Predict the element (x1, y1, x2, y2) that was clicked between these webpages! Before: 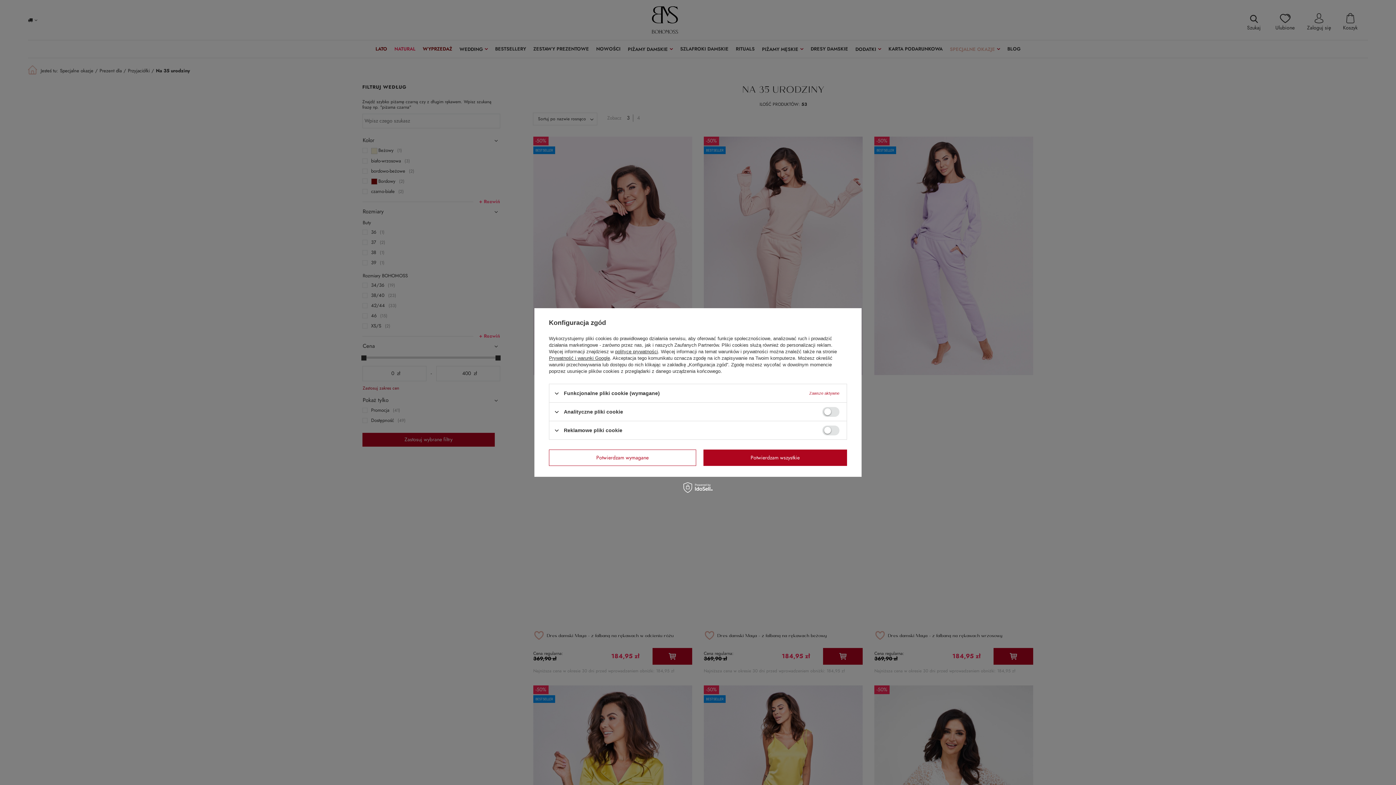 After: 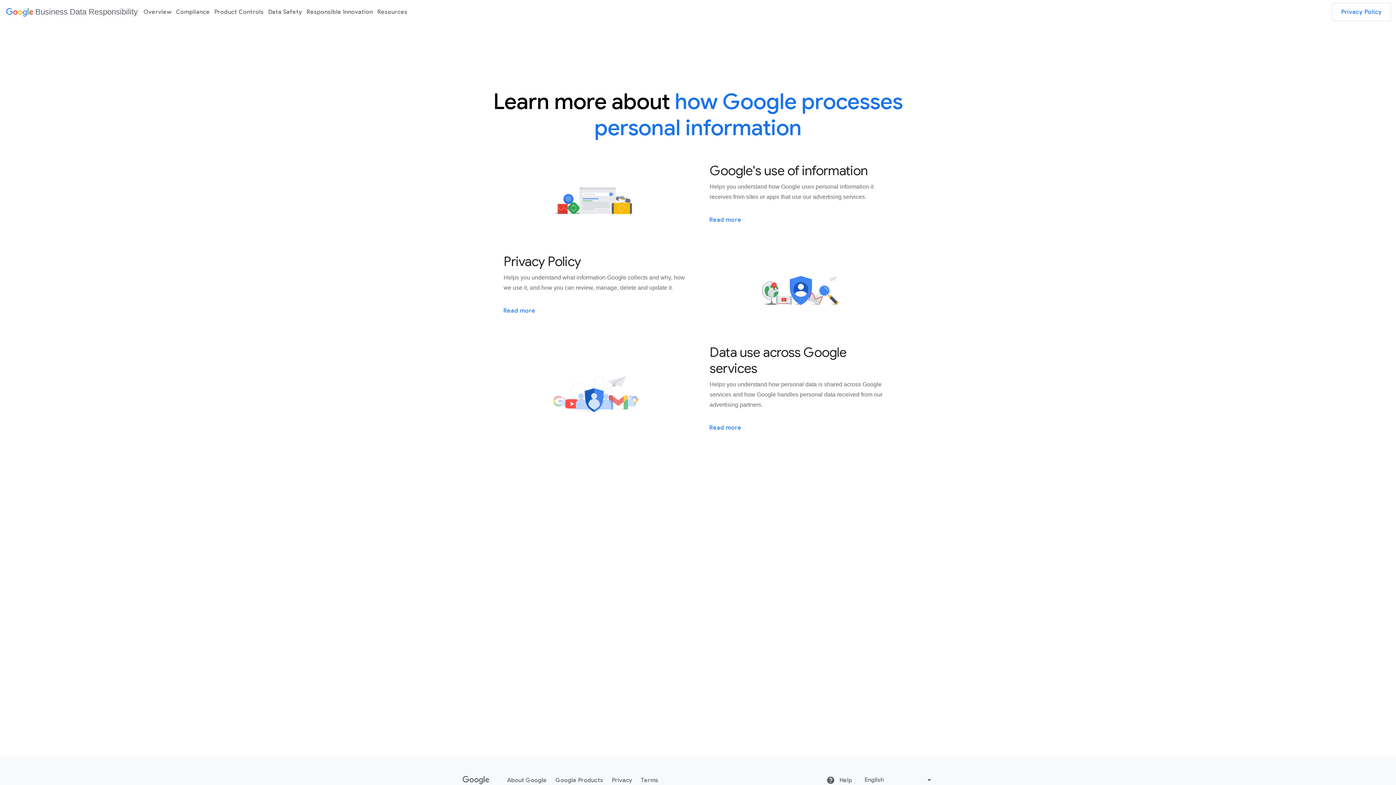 Action: bbox: (549, 355, 610, 361) label: Prywatność i warunki Google